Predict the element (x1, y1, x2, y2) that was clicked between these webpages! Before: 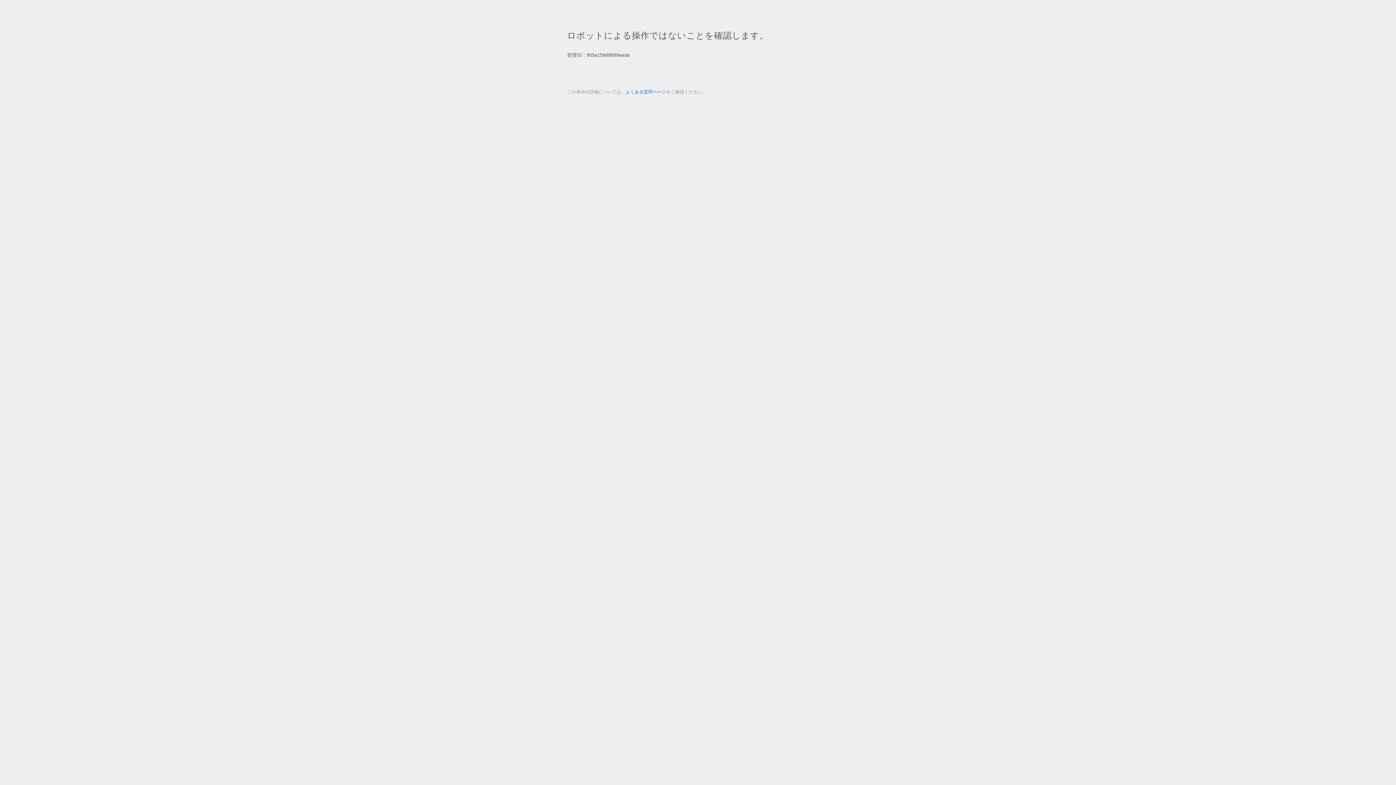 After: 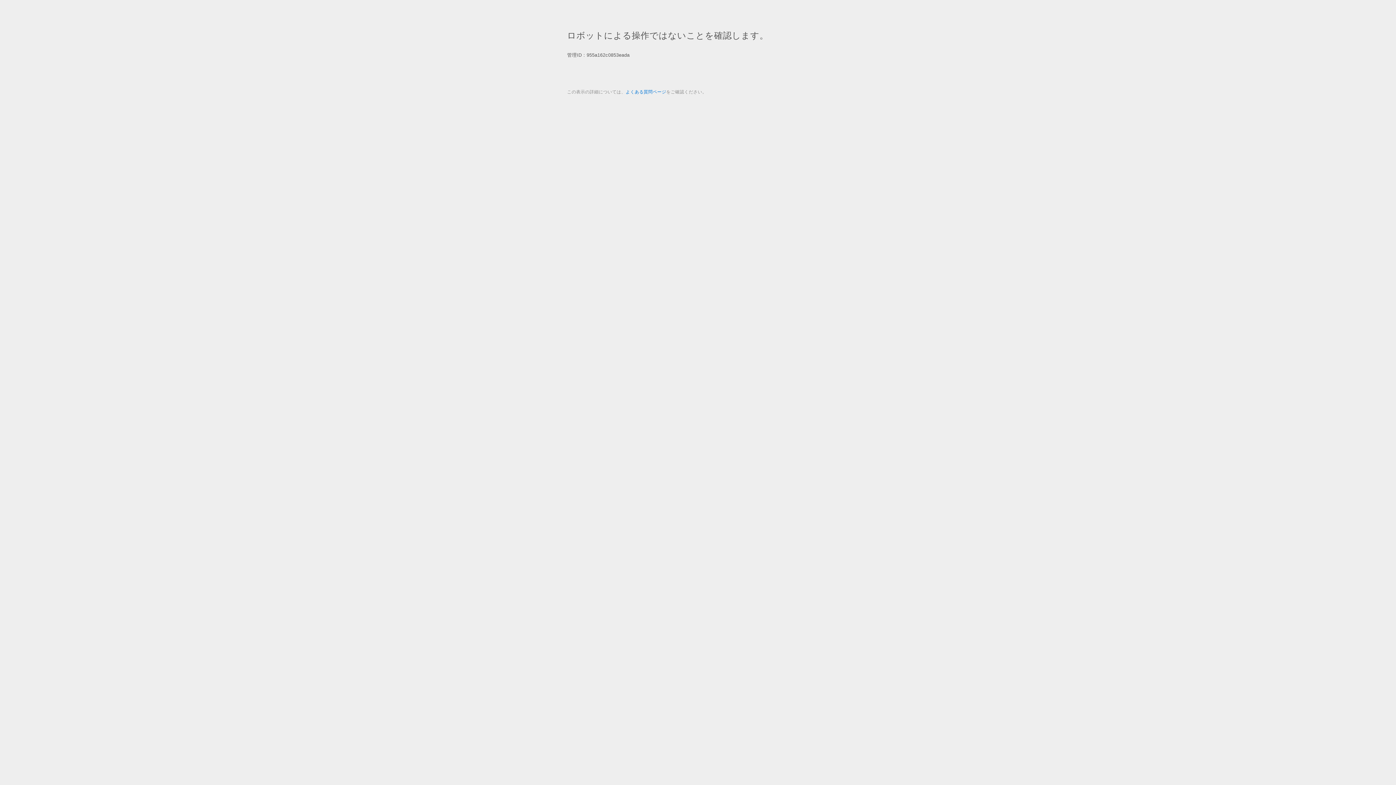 Action: label: よくある質問ページ bbox: (625, 89, 666, 94)